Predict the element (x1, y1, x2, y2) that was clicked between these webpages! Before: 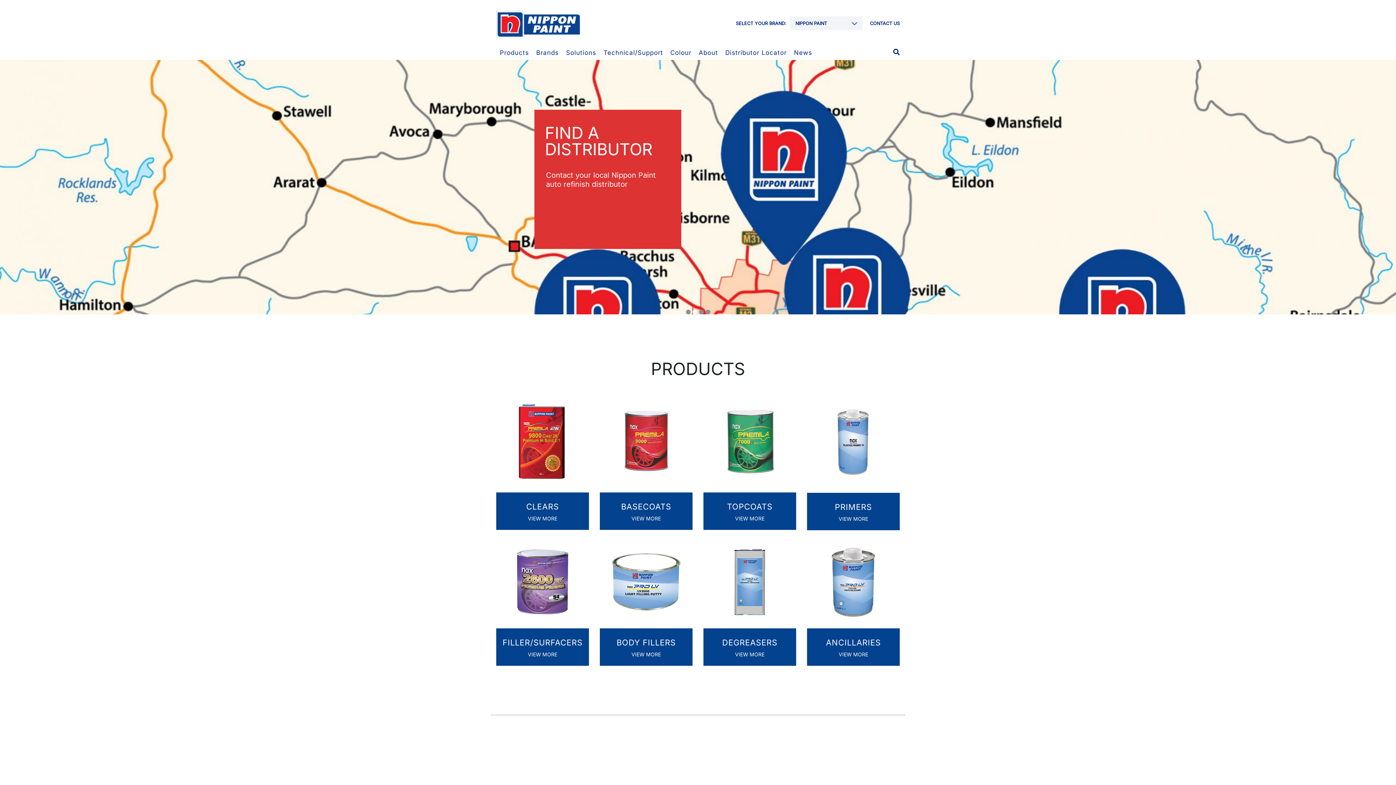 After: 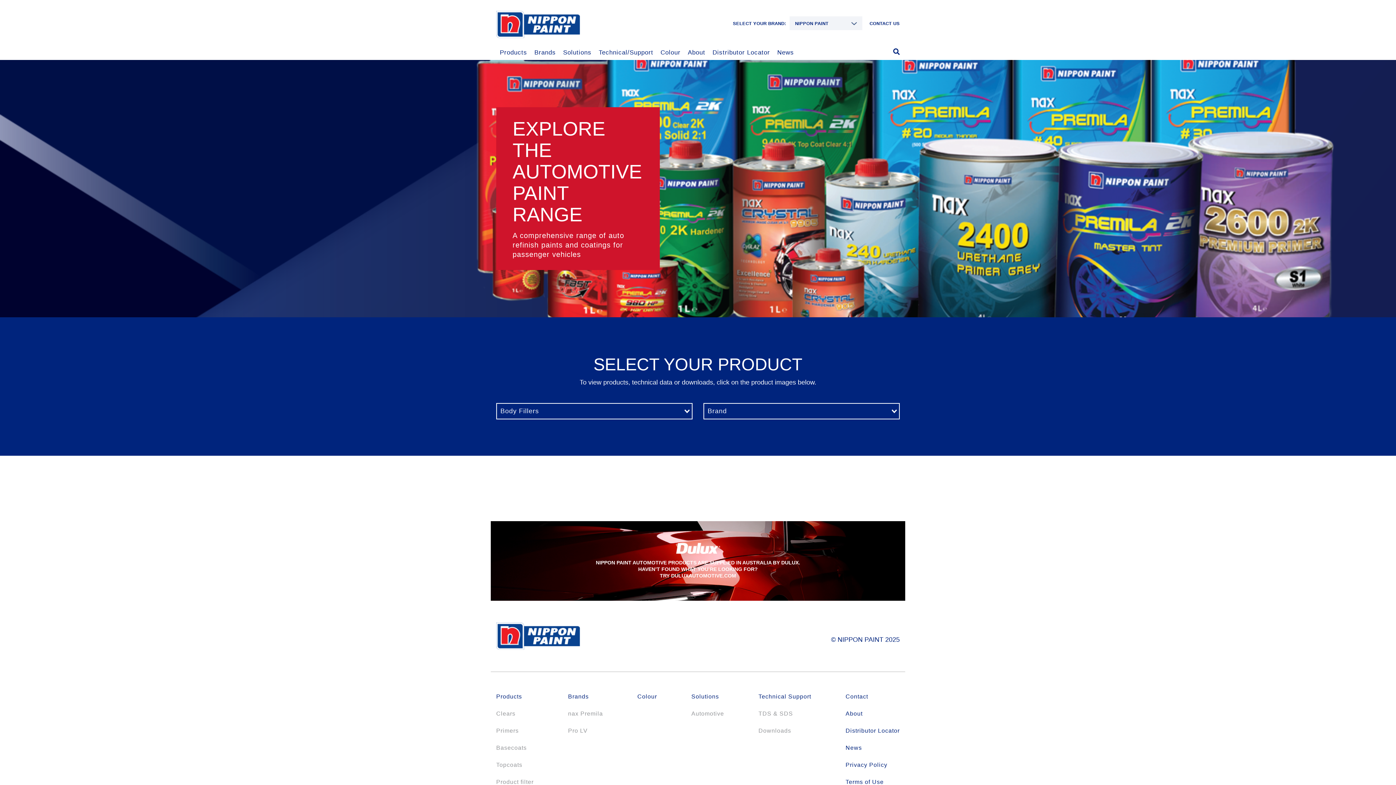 Action: label: BODY FILLERS

VIEW MORE bbox: (600, 536, 692, 666)